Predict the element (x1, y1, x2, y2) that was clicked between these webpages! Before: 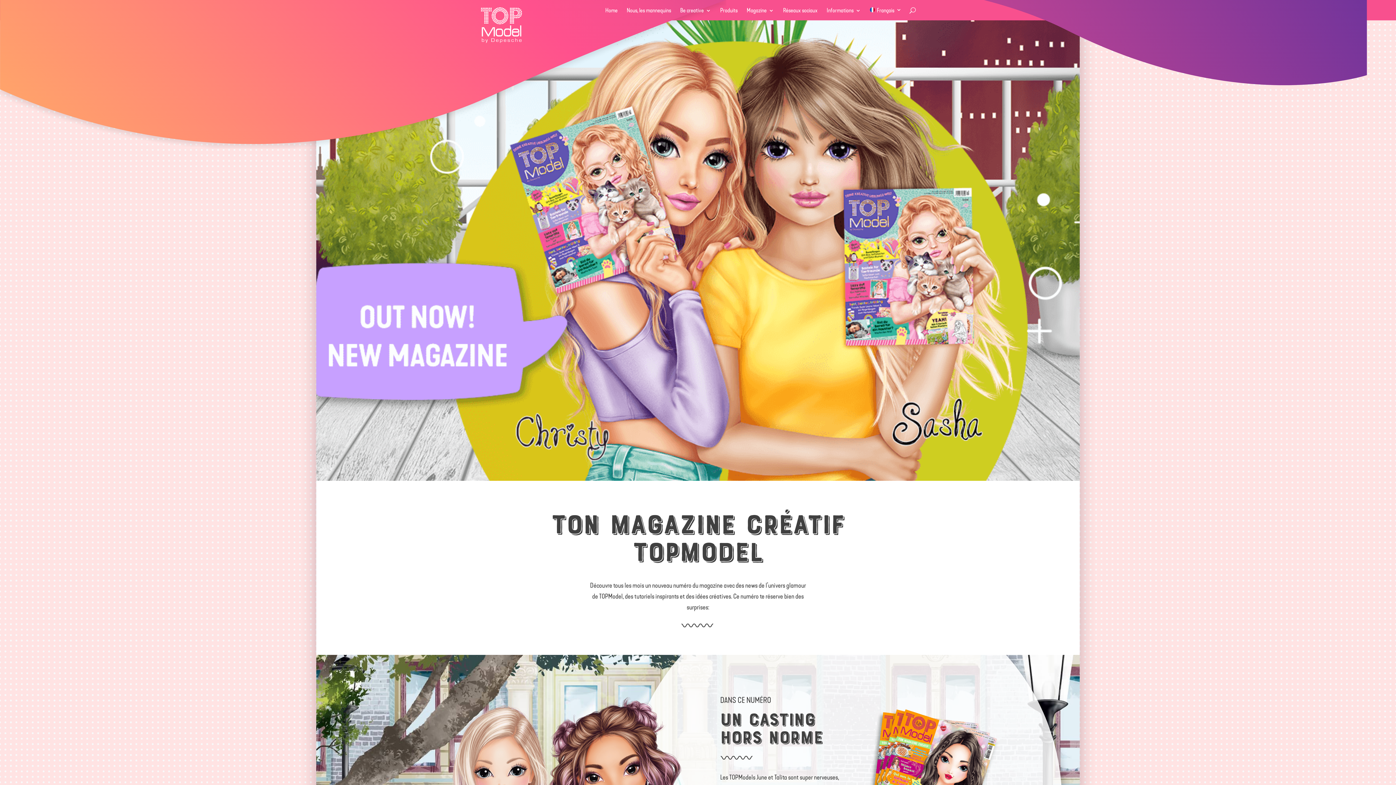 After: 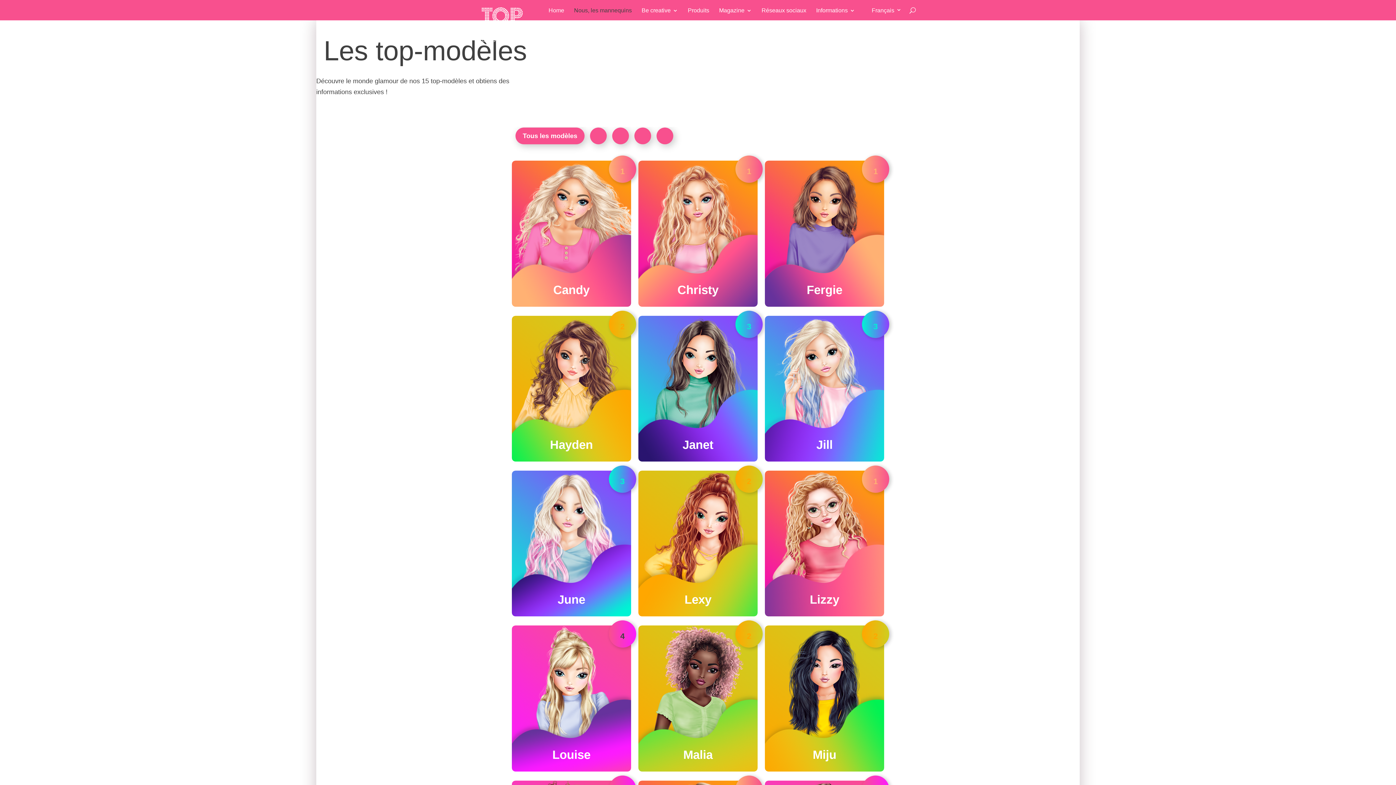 Action: label: Nous, les mannequins bbox: (626, 8, 671, 20)